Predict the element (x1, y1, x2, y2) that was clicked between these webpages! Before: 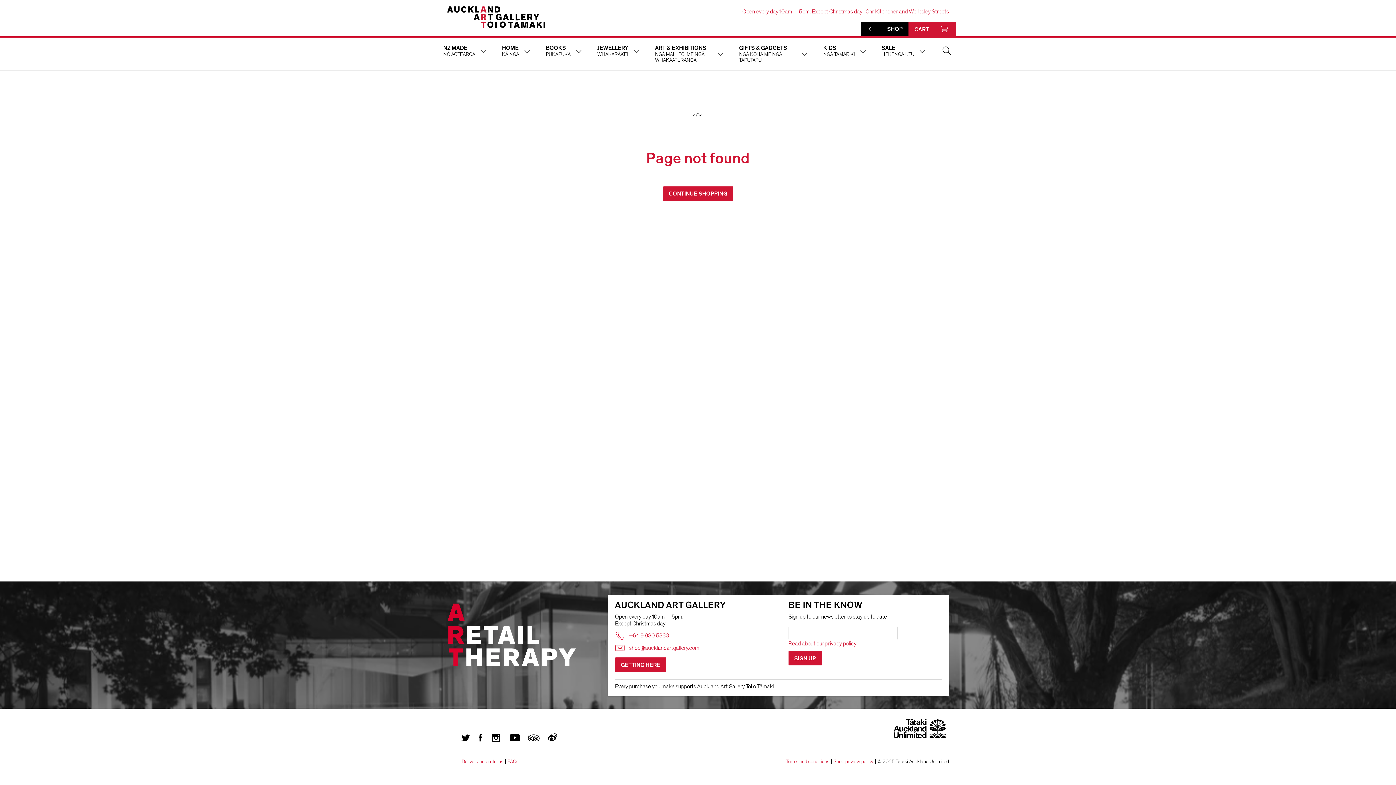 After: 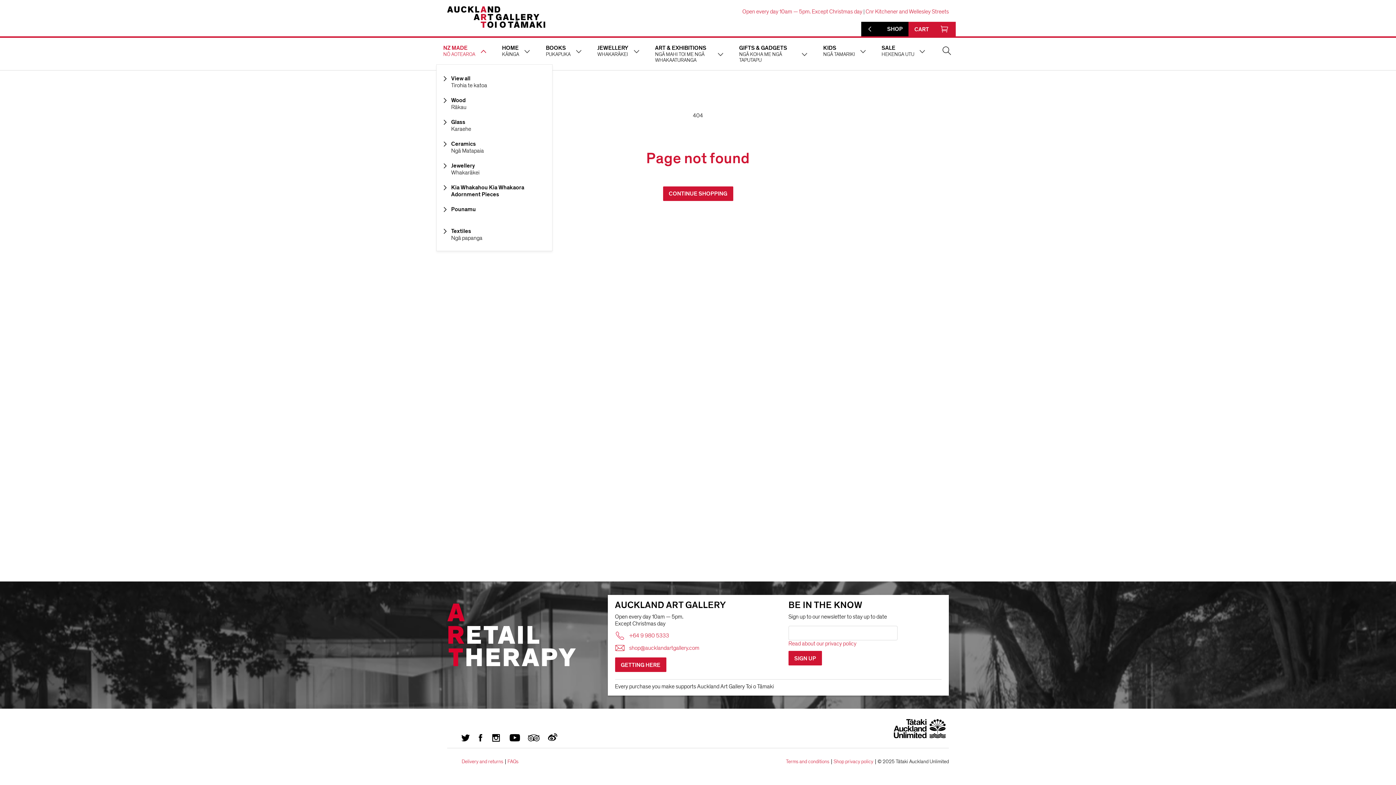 Action: bbox: (436, 37, 491, 64) label: NZ MADE
NŌ AOTEAROA